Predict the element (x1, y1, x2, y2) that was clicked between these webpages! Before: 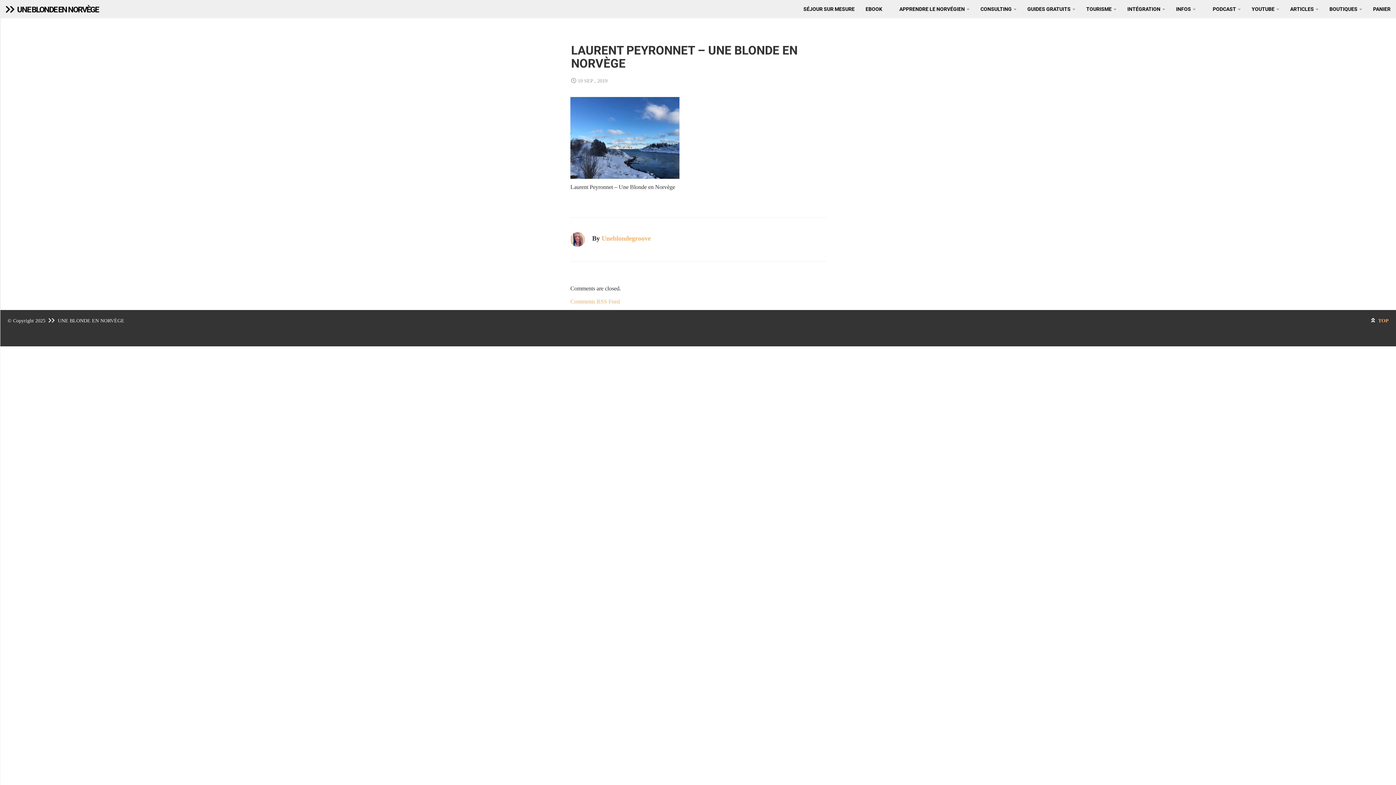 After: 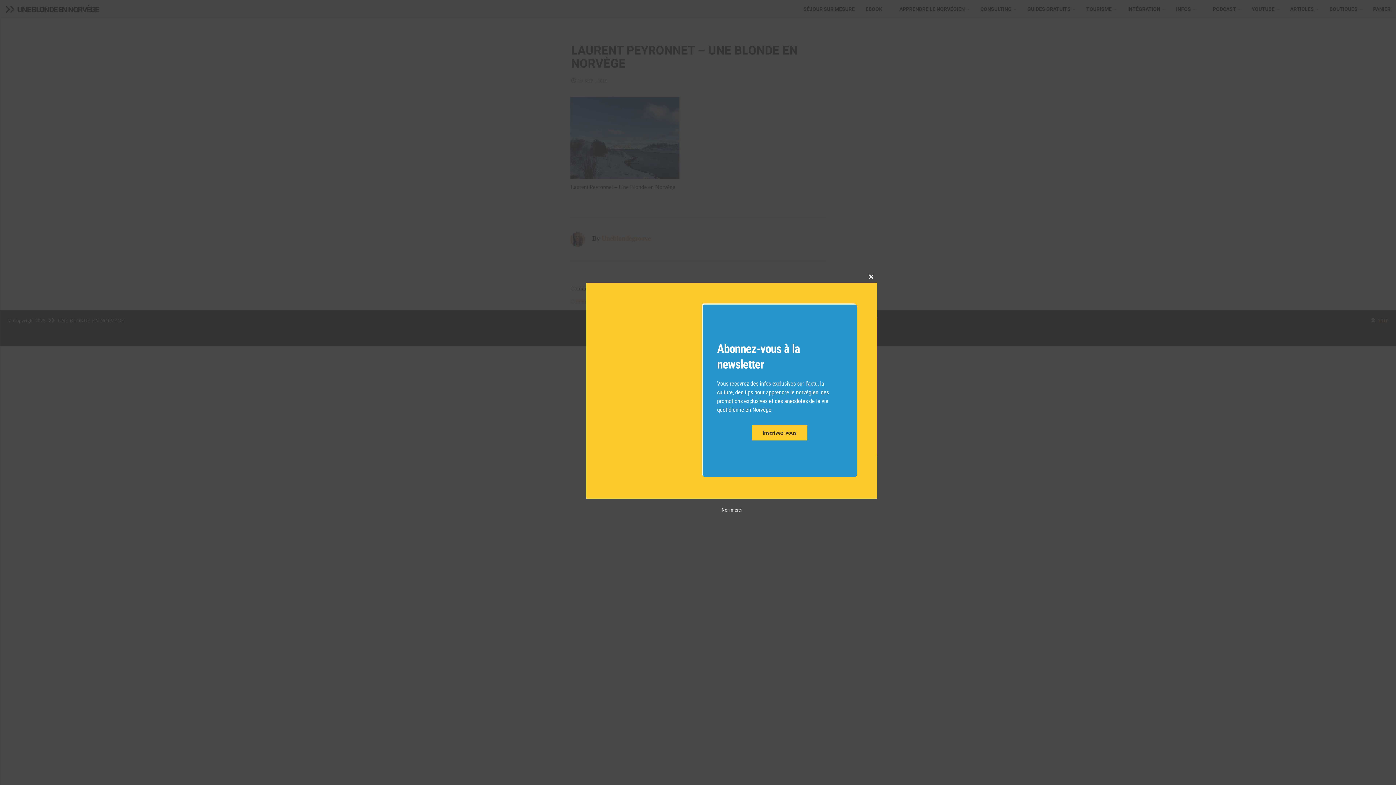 Action: label: ARTICLES  bbox: (1285, 0, 1324, 18)